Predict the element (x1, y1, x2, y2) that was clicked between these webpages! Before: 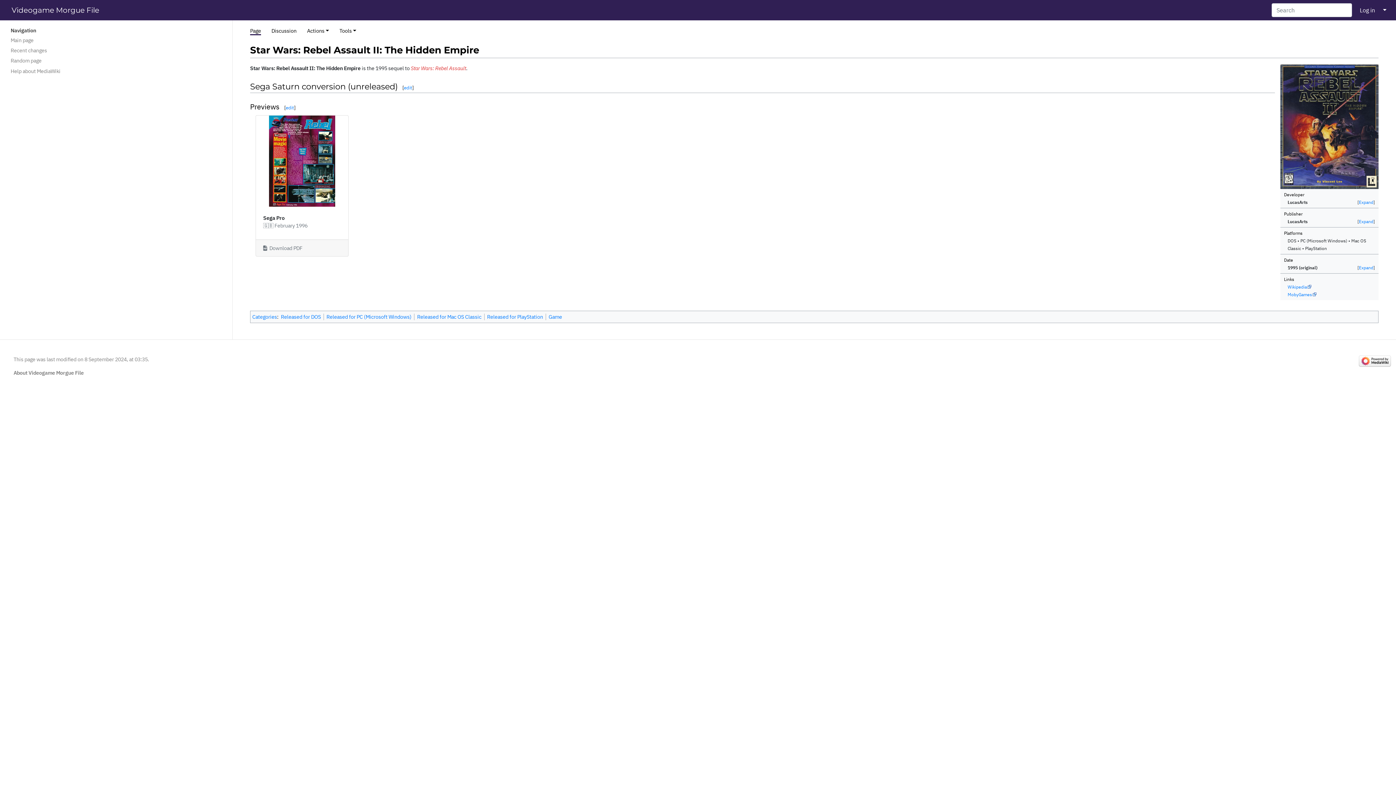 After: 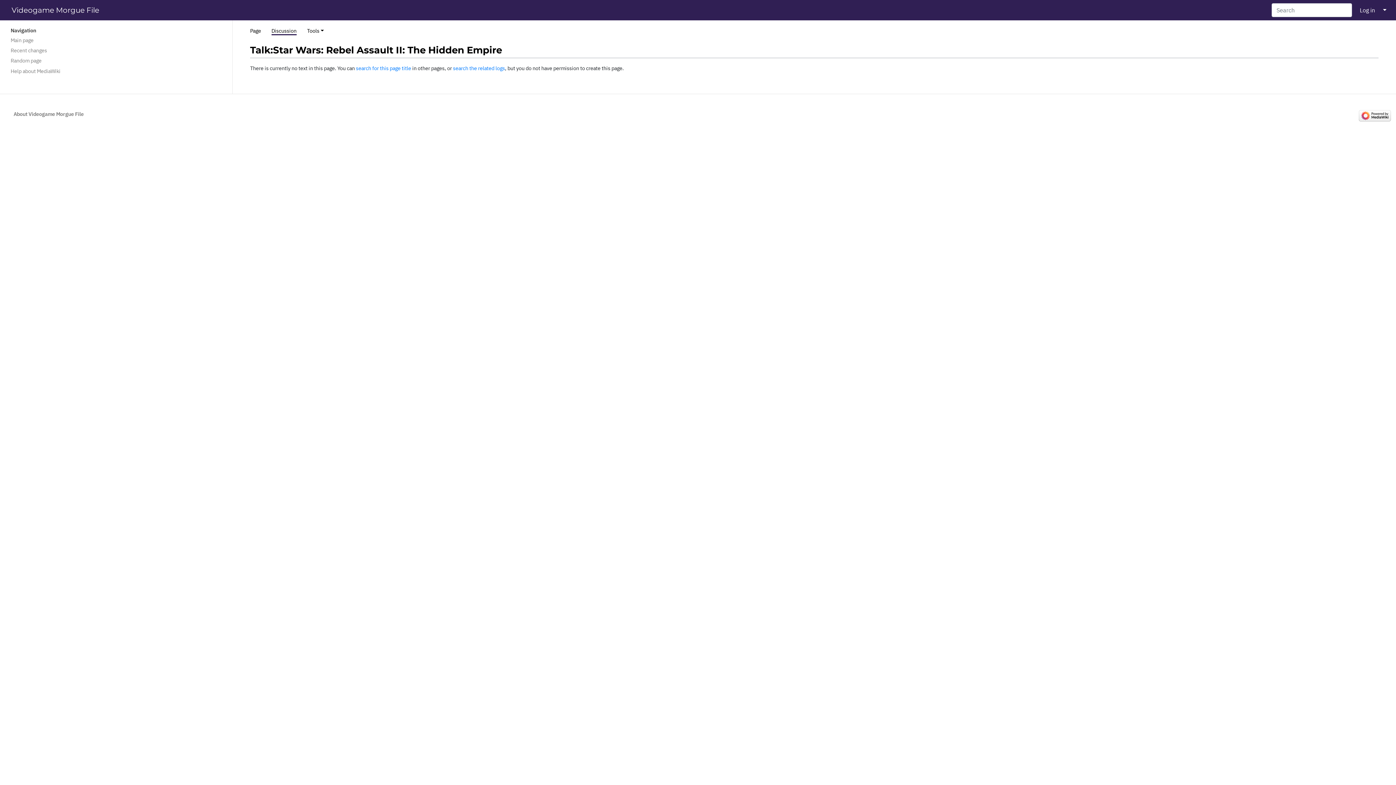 Action: bbox: (271, 27, 296, 34) label: Discussion